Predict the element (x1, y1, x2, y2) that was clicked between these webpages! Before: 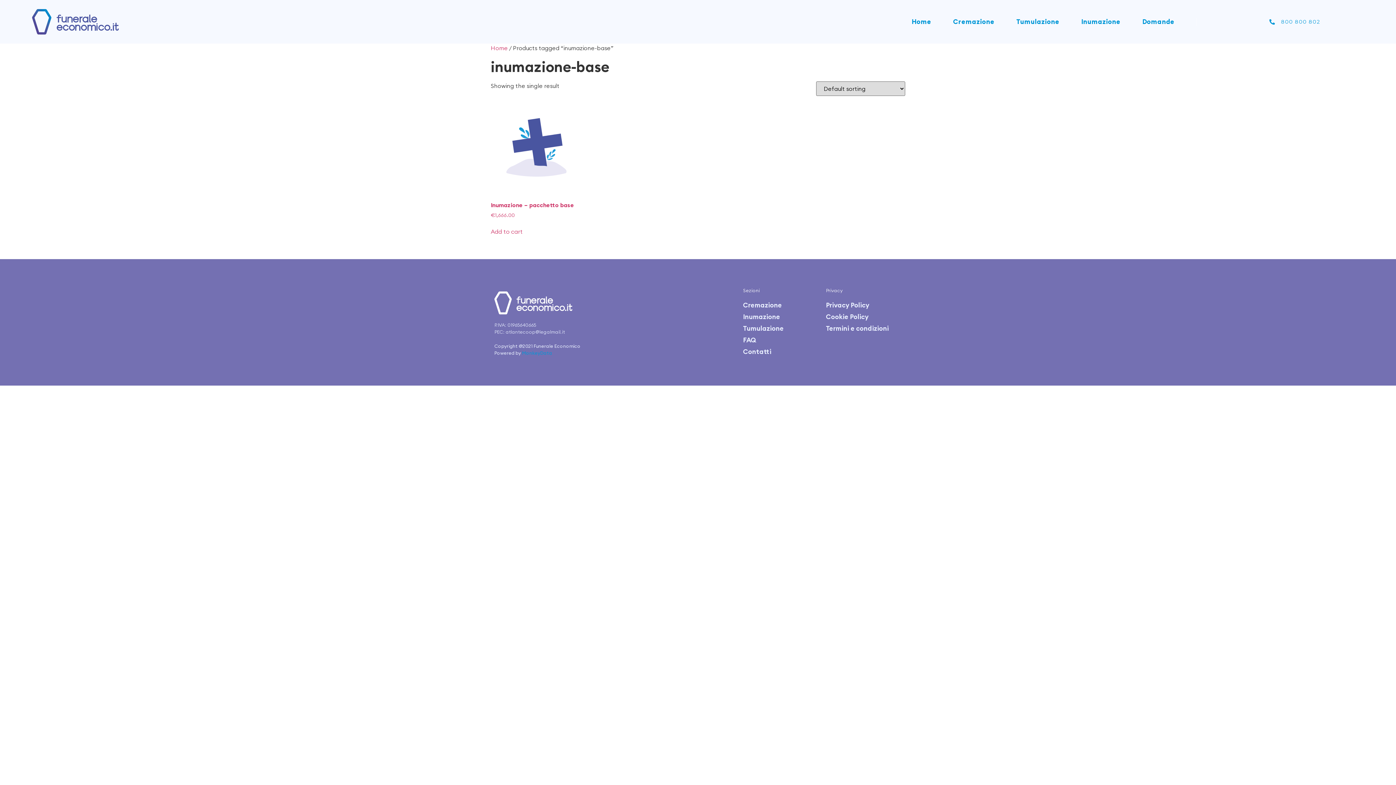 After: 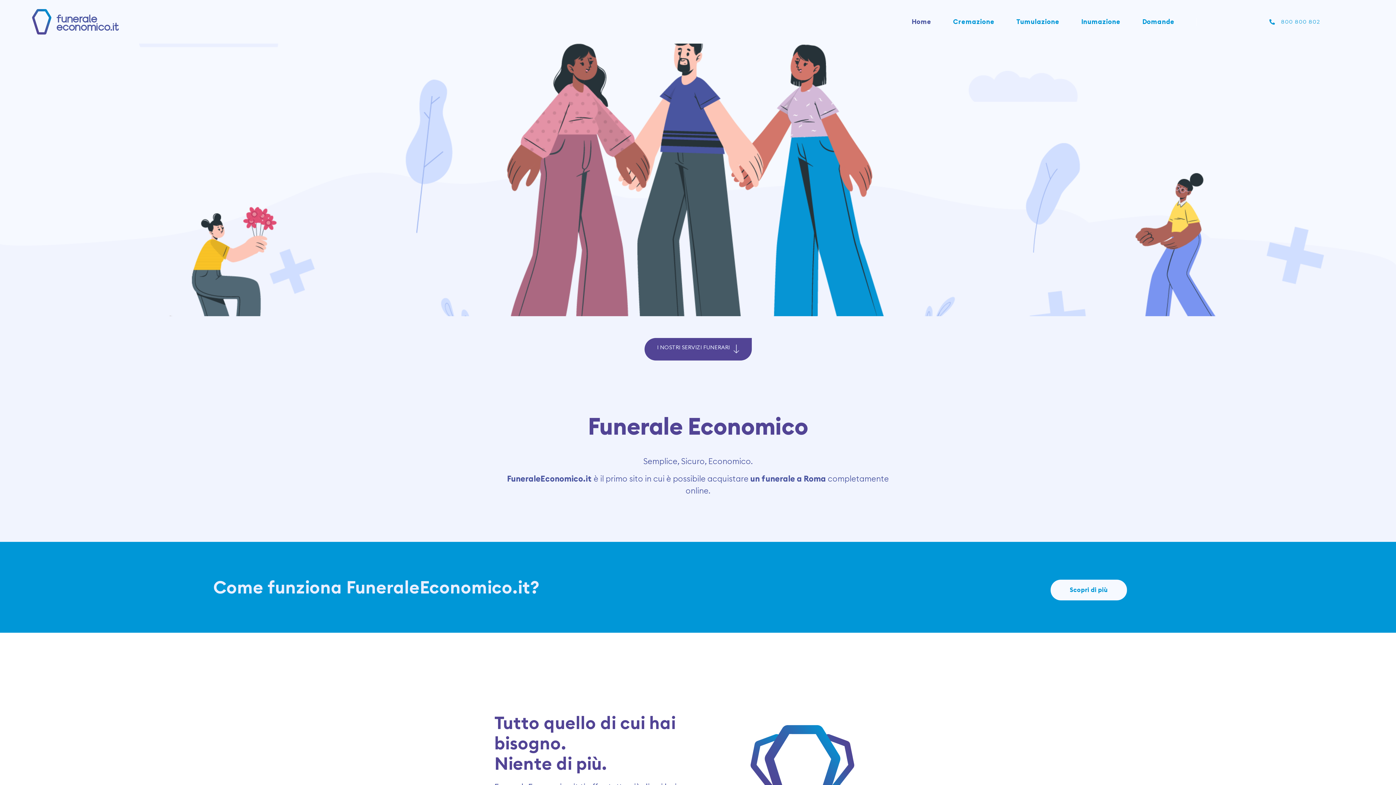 Action: bbox: (21, 9, 129, 34)